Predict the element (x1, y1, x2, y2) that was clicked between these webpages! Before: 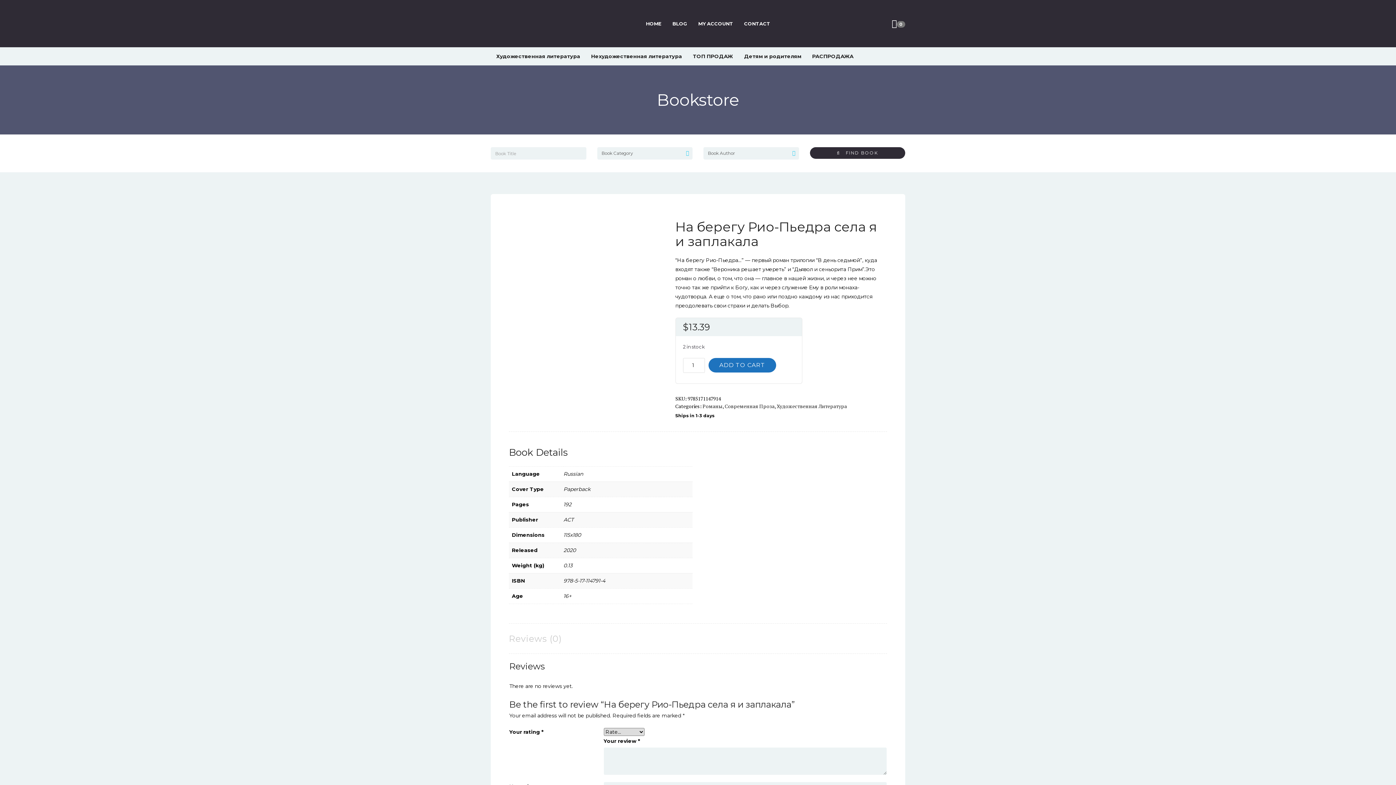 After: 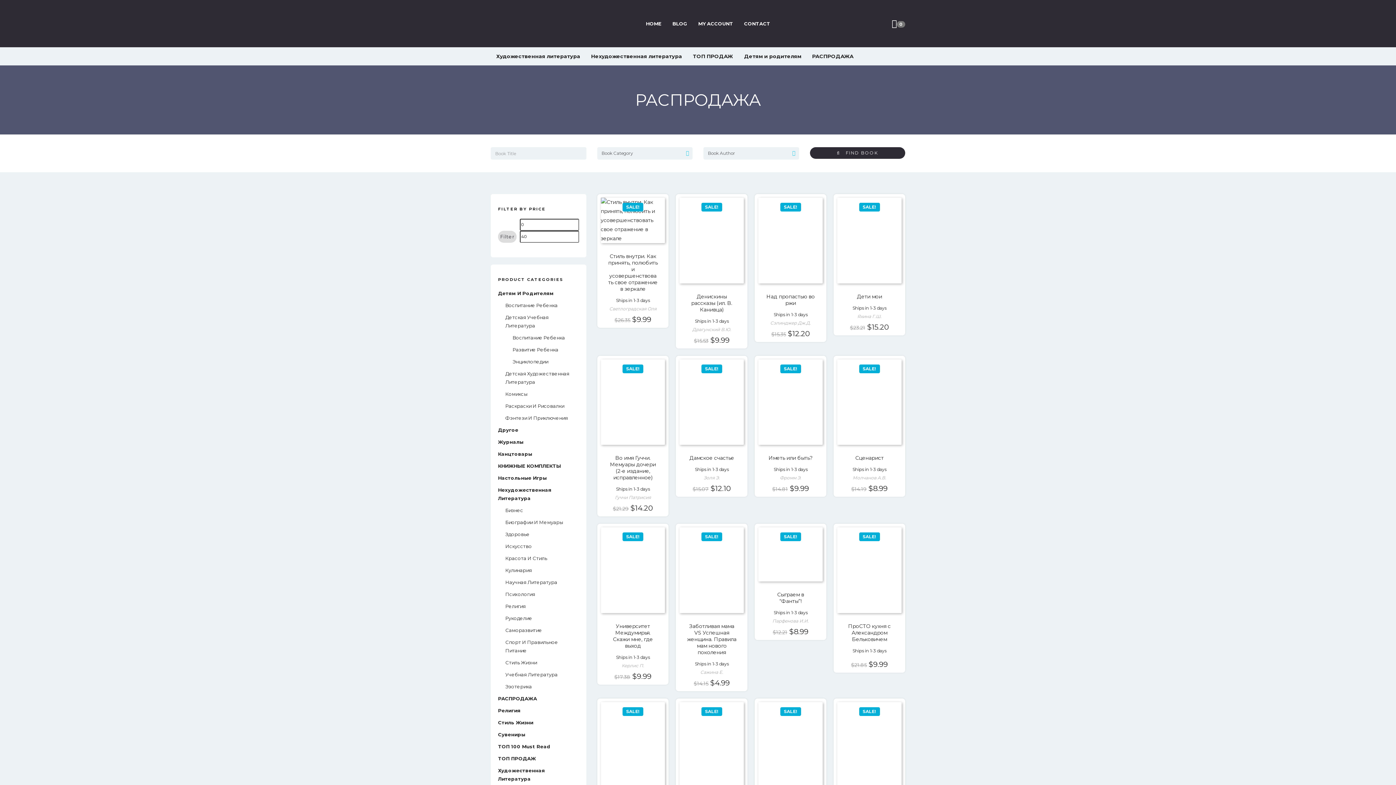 Action: label: РАСПРОДАЖА bbox: (806, 47, 859, 65)